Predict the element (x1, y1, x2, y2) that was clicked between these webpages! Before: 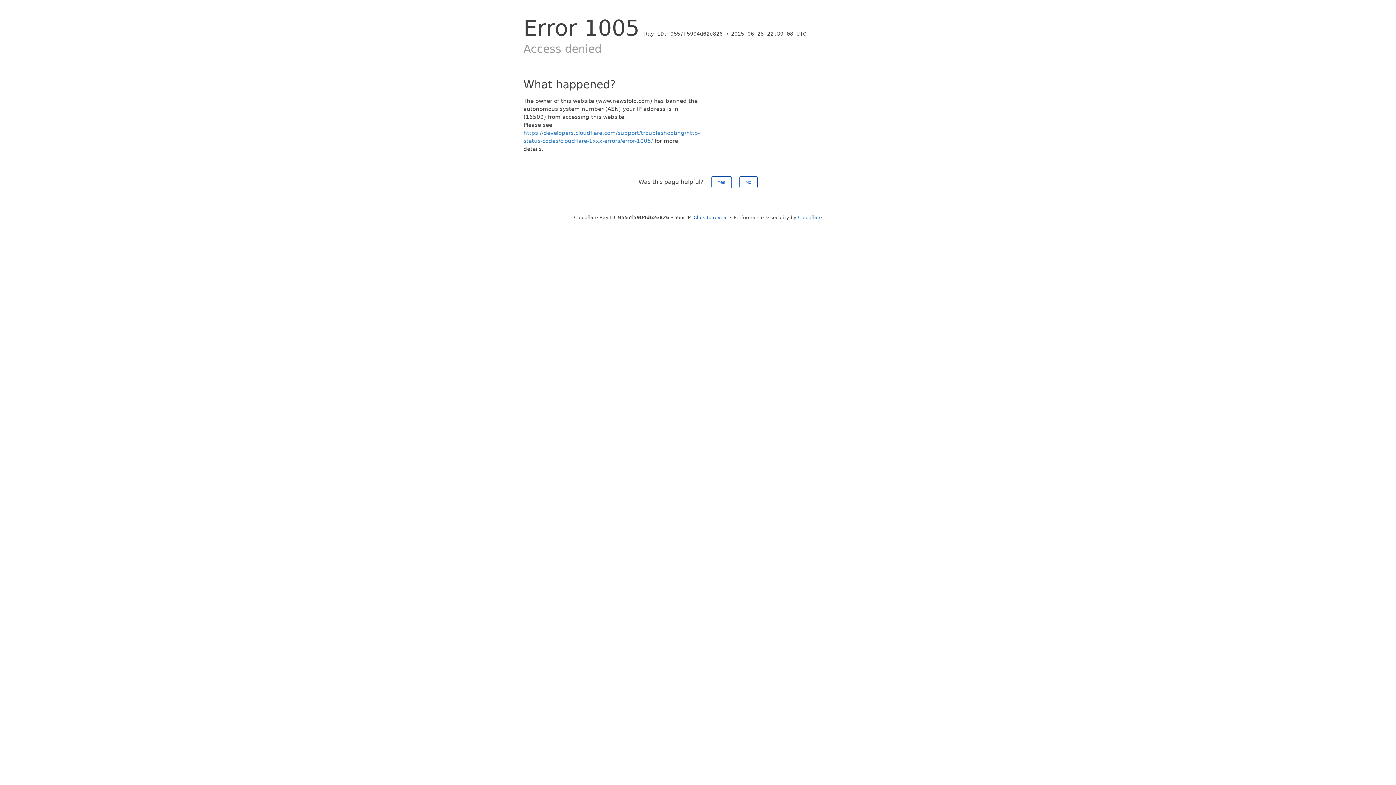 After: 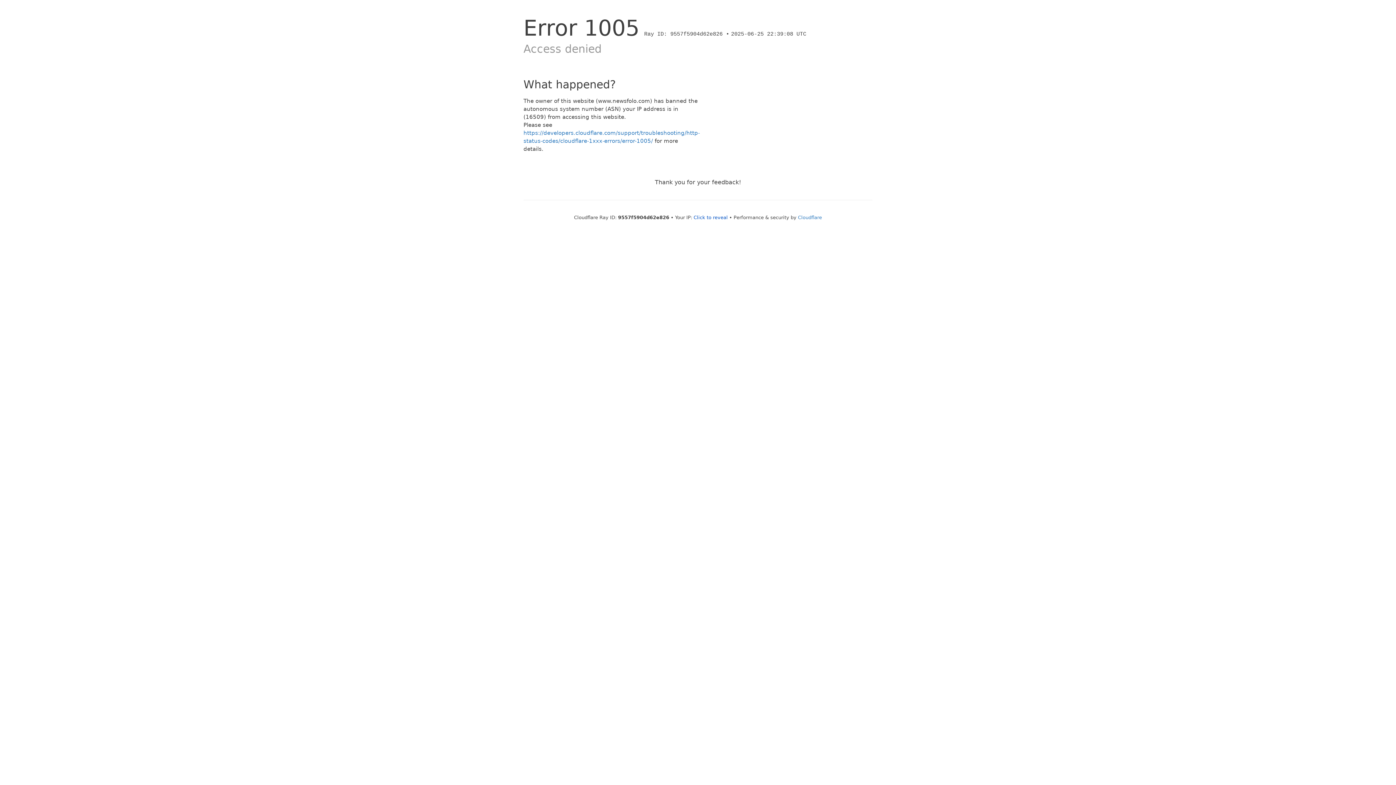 Action: label: Yes bbox: (711, 176, 731, 188)